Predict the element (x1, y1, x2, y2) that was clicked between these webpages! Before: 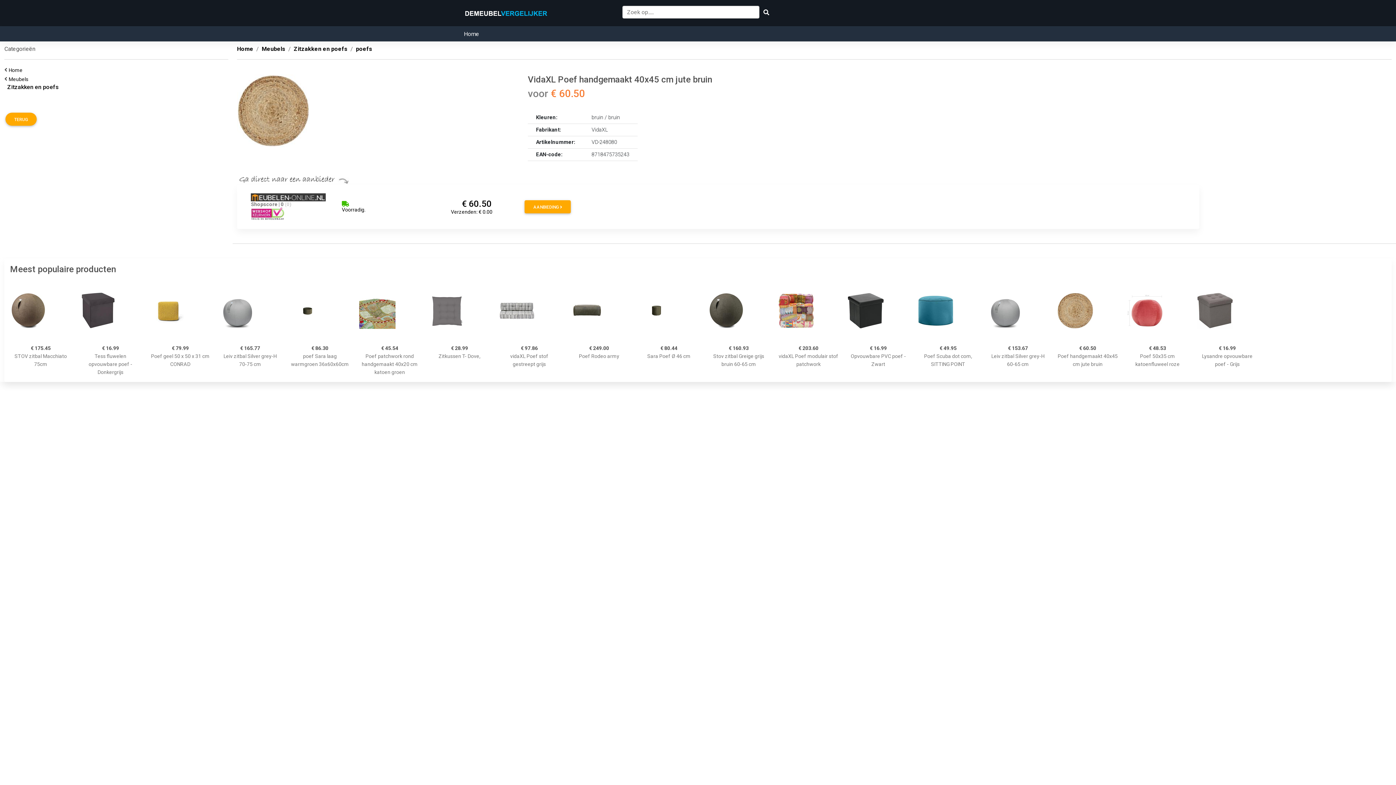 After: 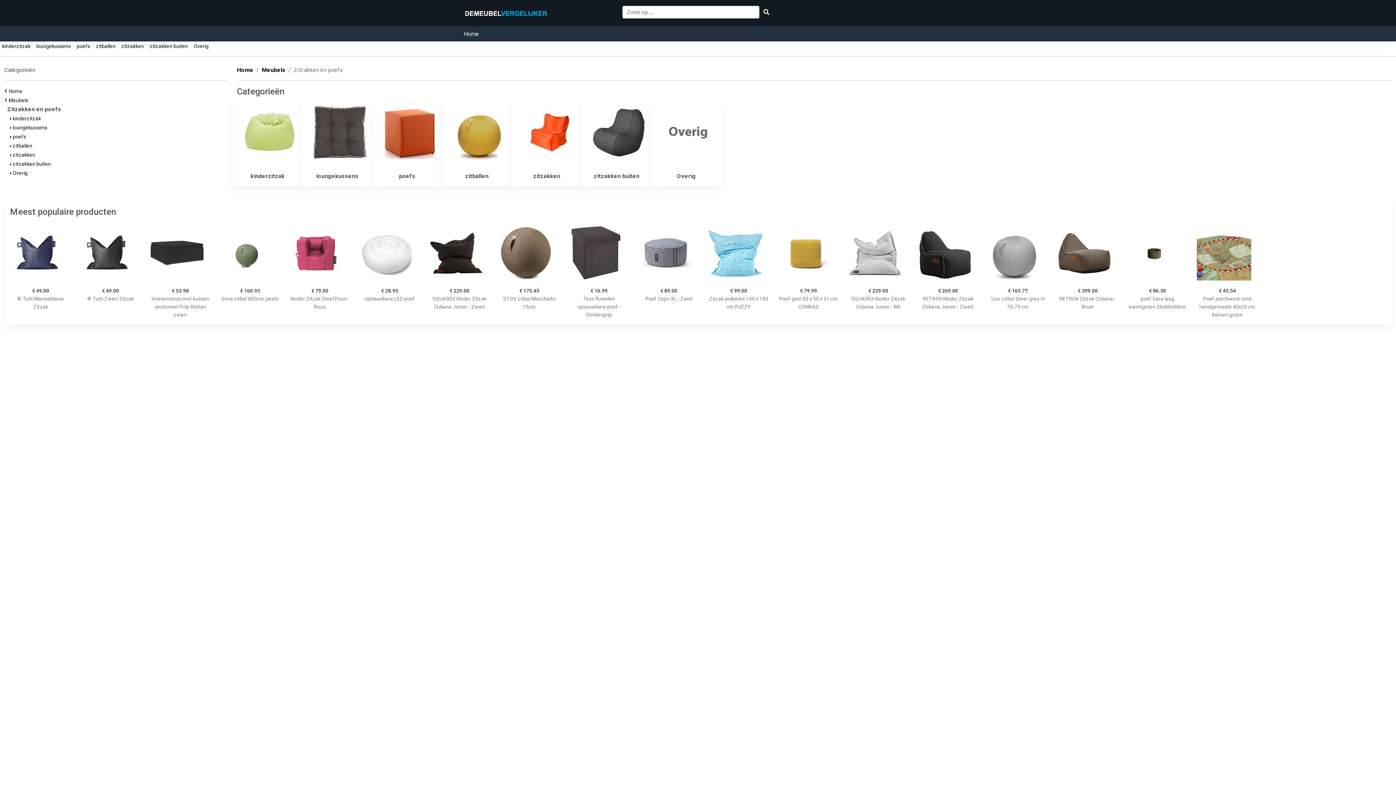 Action: bbox: (4, 83, 228, 90) label:   Zitzakken en poefs